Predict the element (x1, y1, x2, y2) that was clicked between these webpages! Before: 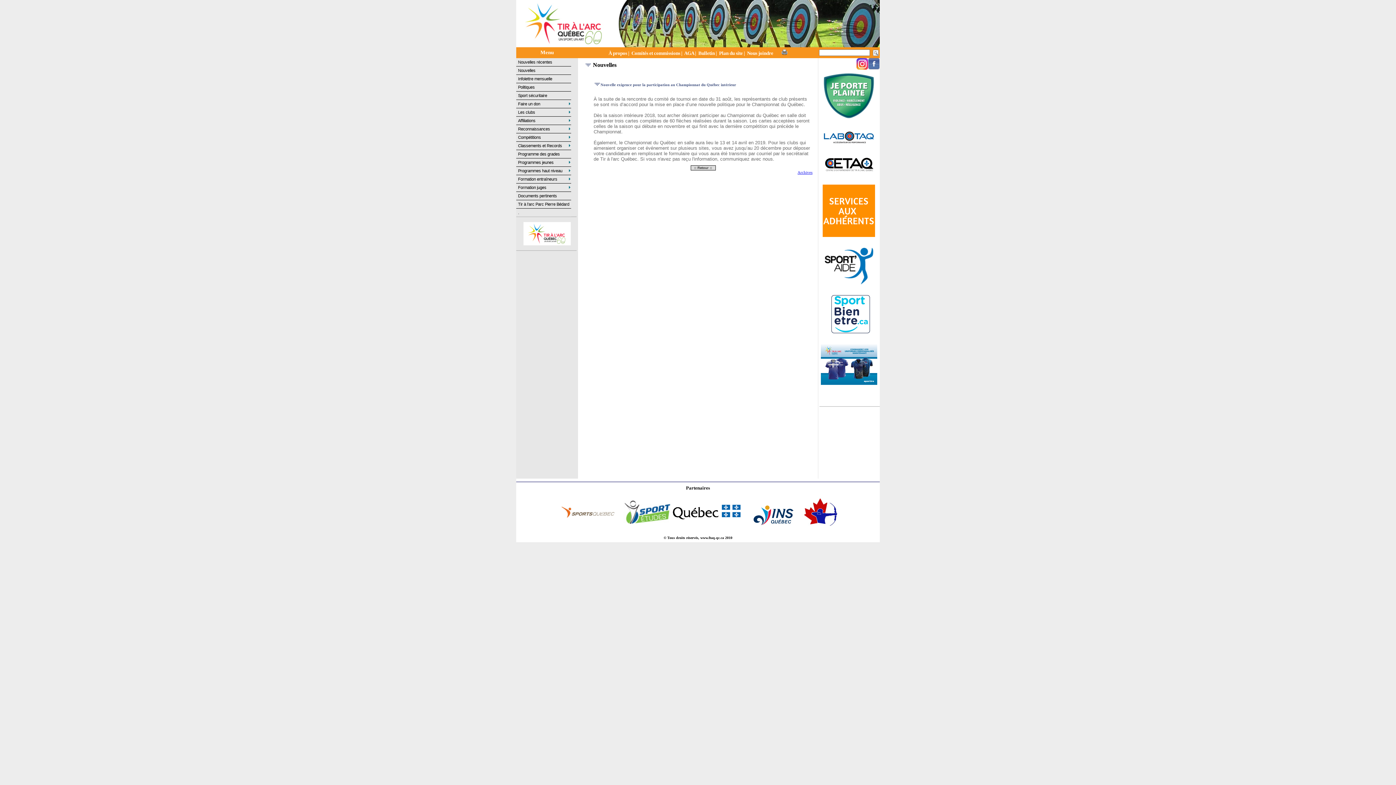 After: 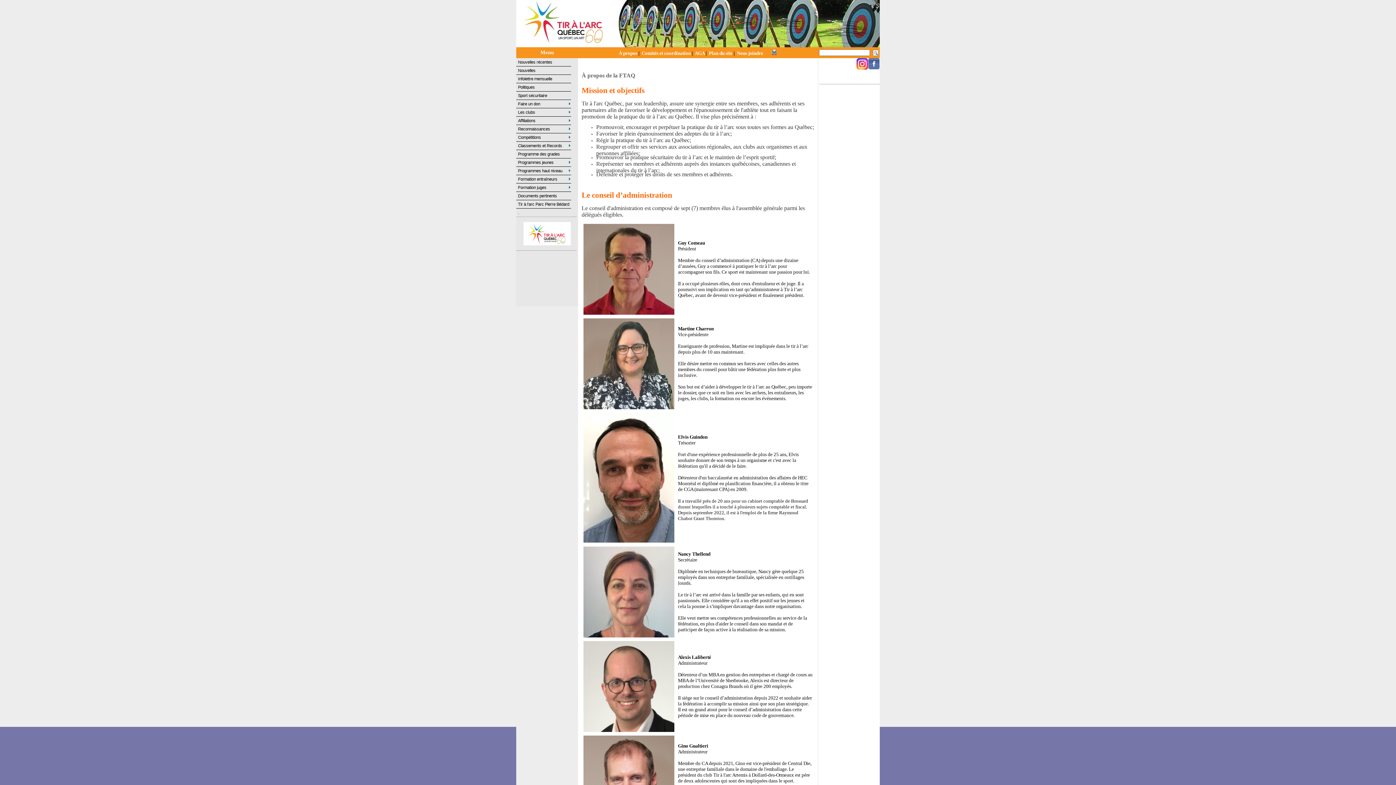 Action: bbox: (608, 50, 627, 56) label: À propos